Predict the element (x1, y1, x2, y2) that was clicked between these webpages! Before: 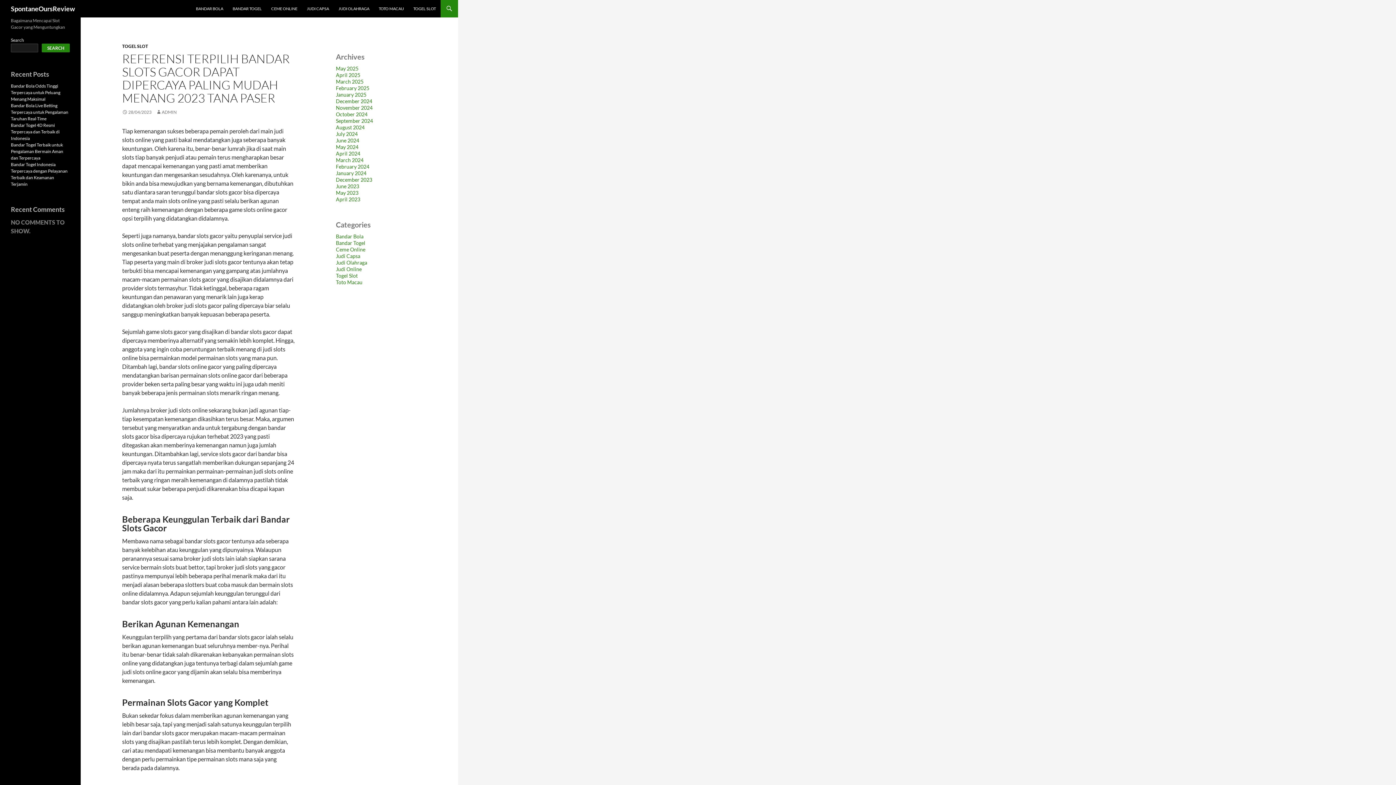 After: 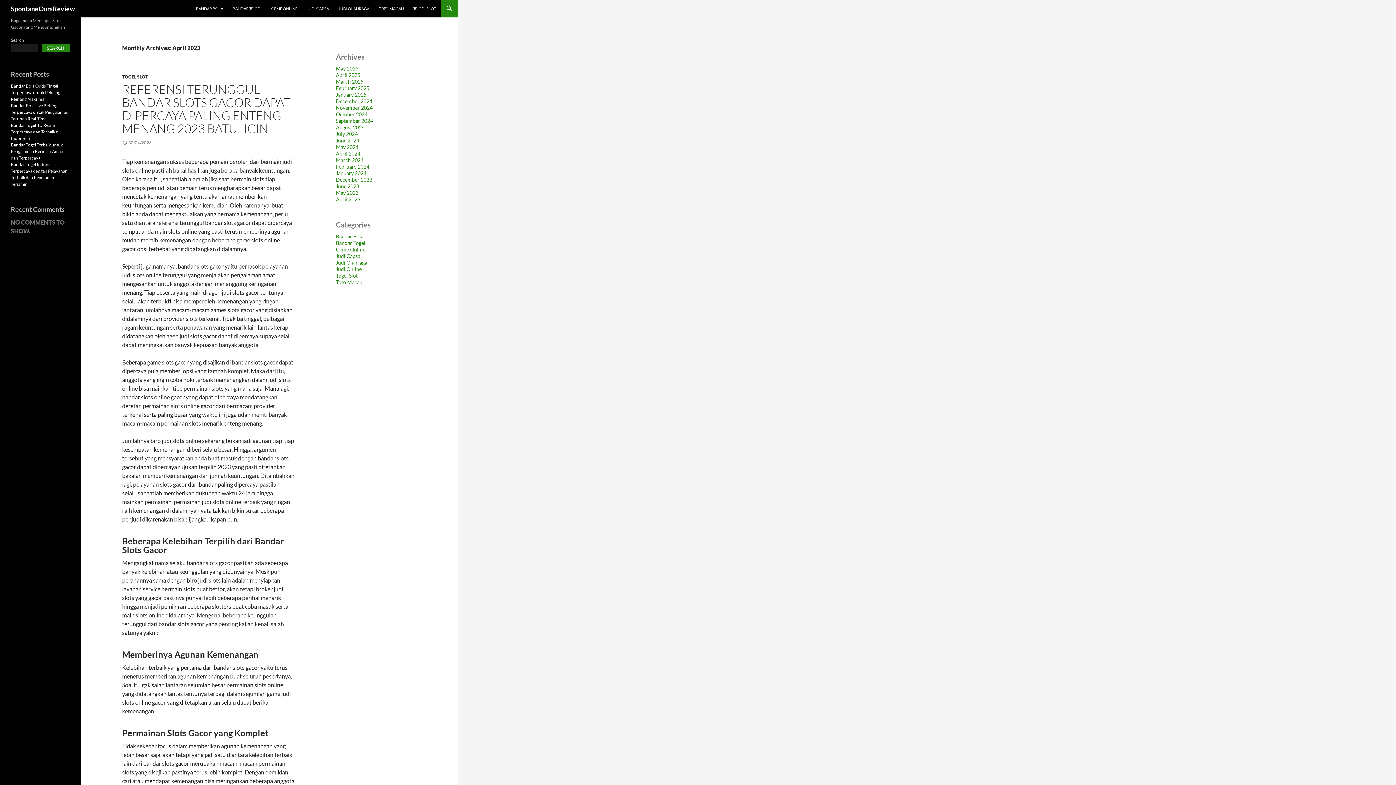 Action: label: April 2023 bbox: (336, 196, 360, 202)